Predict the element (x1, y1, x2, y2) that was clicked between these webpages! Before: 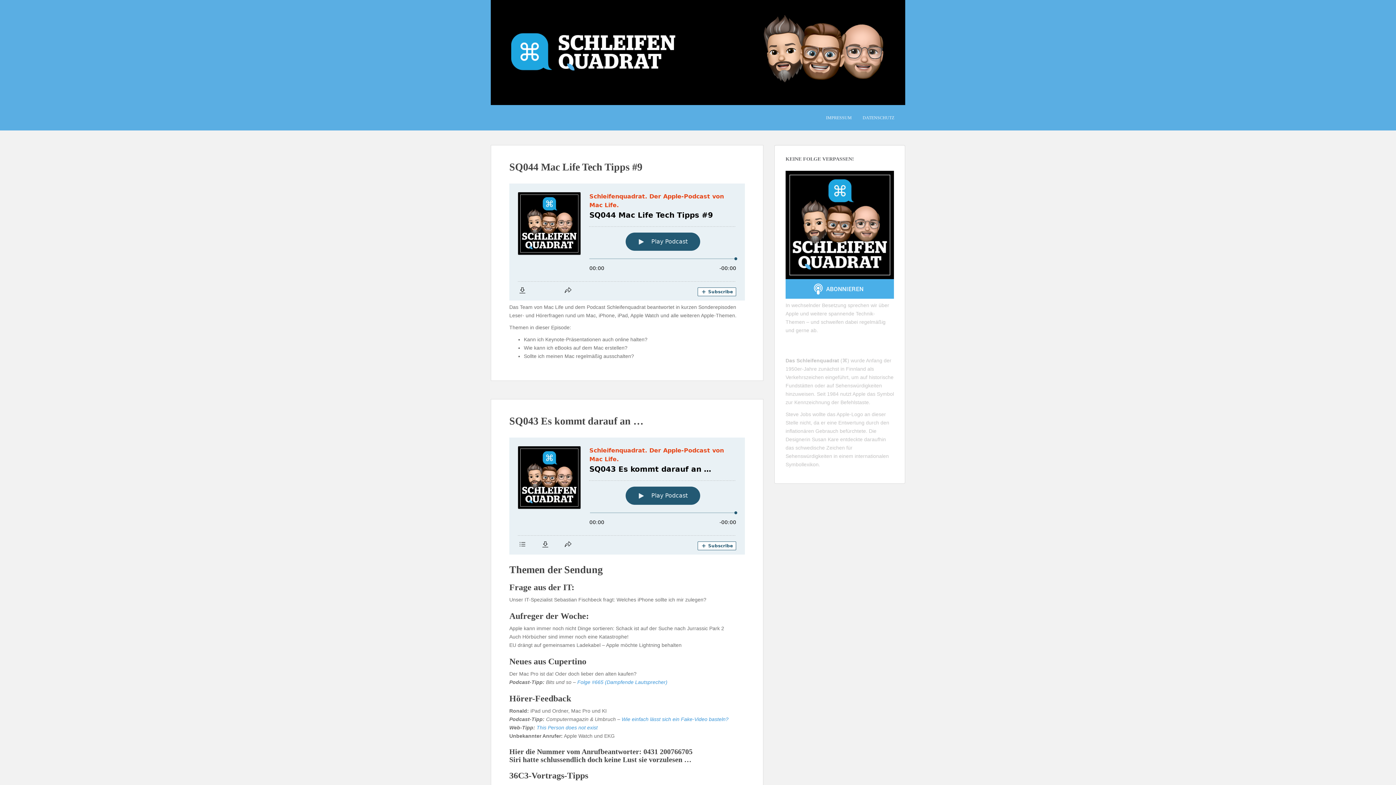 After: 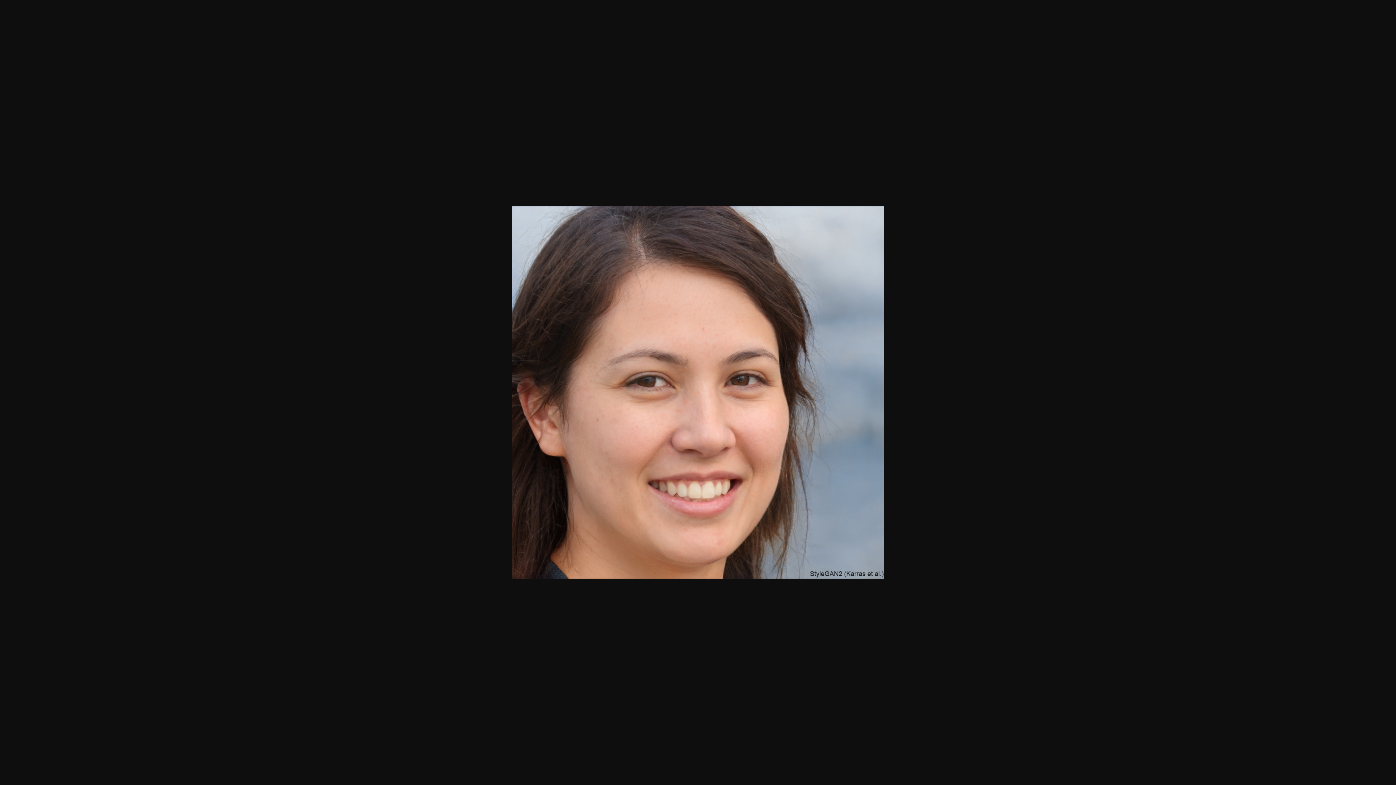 Action: bbox: (536, 725, 597, 730) label: This Person does not exist